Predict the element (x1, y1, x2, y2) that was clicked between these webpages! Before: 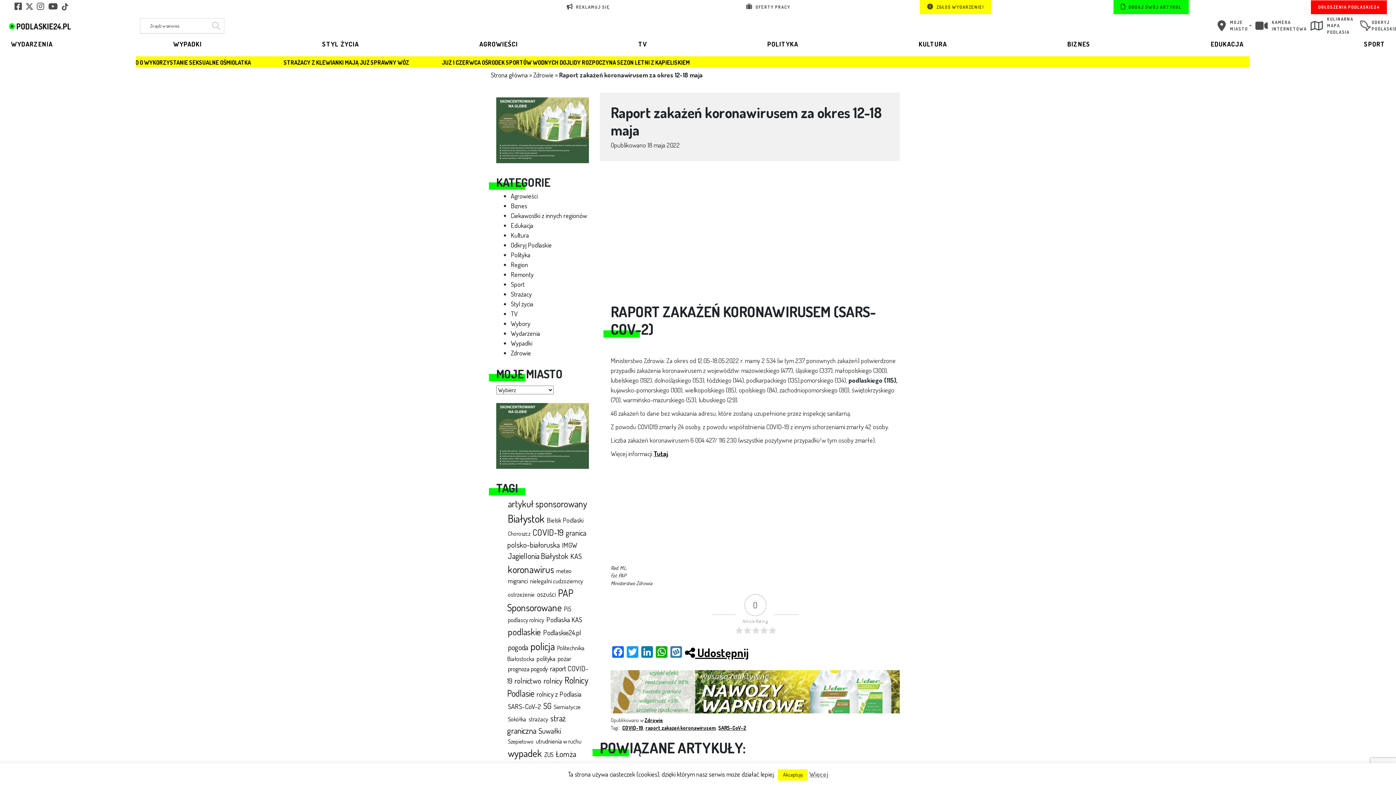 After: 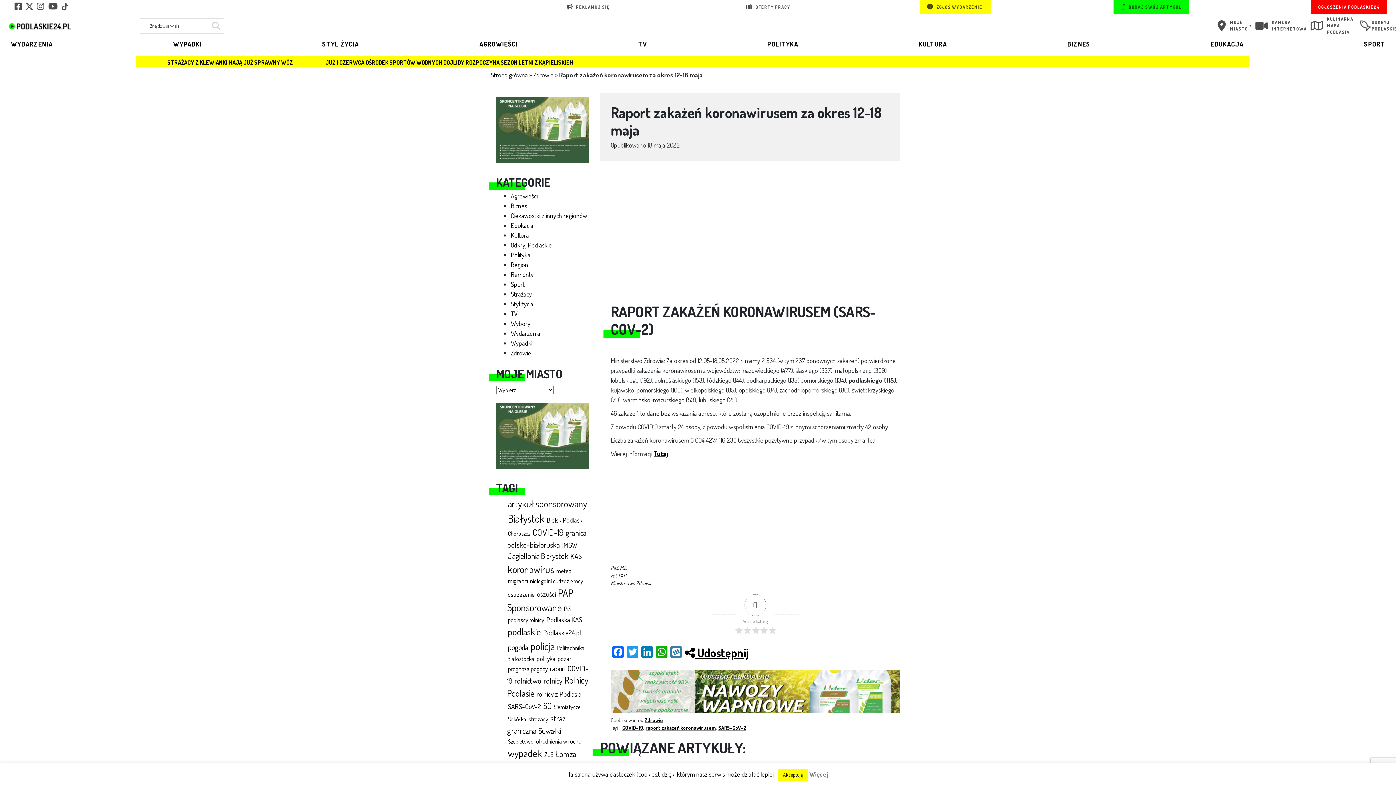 Action: bbox: (496, 125, 589, 133)